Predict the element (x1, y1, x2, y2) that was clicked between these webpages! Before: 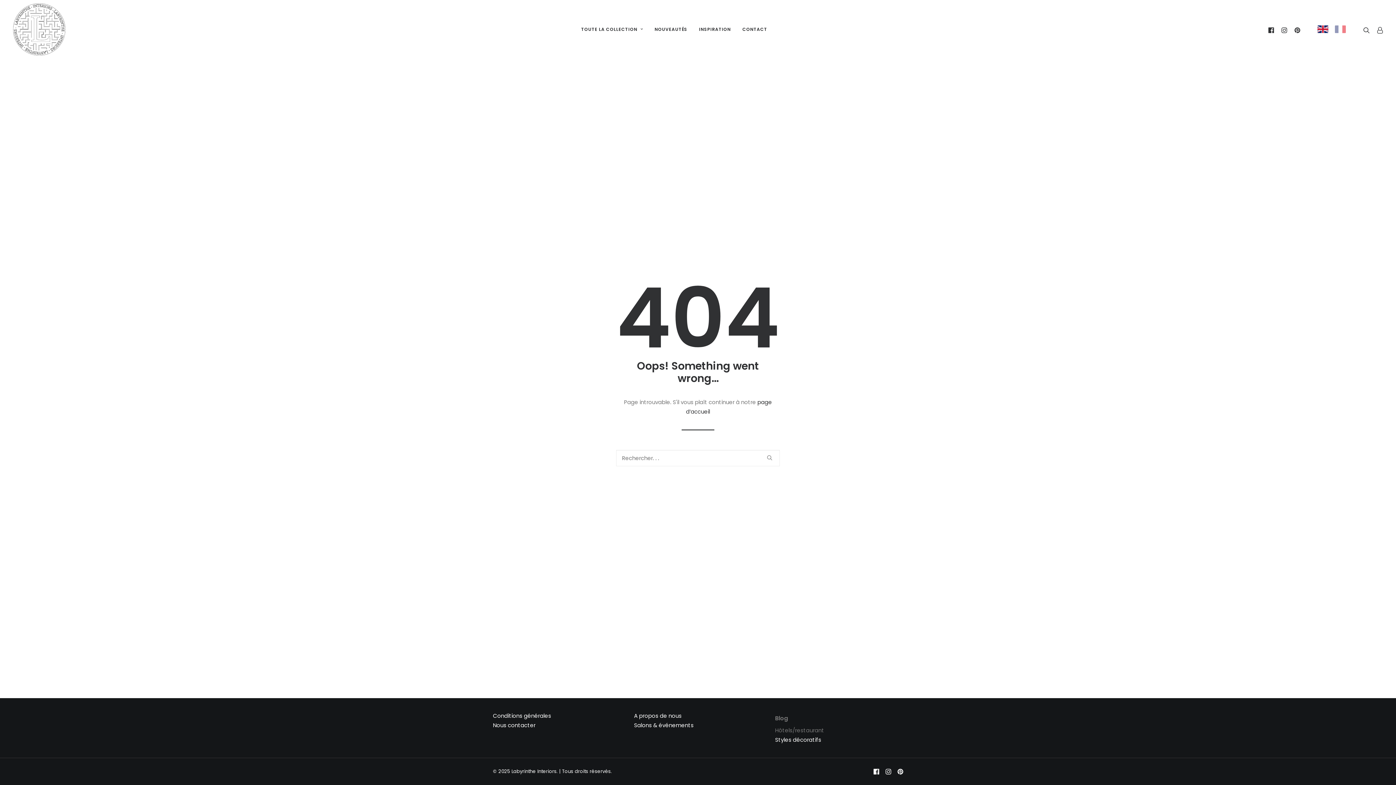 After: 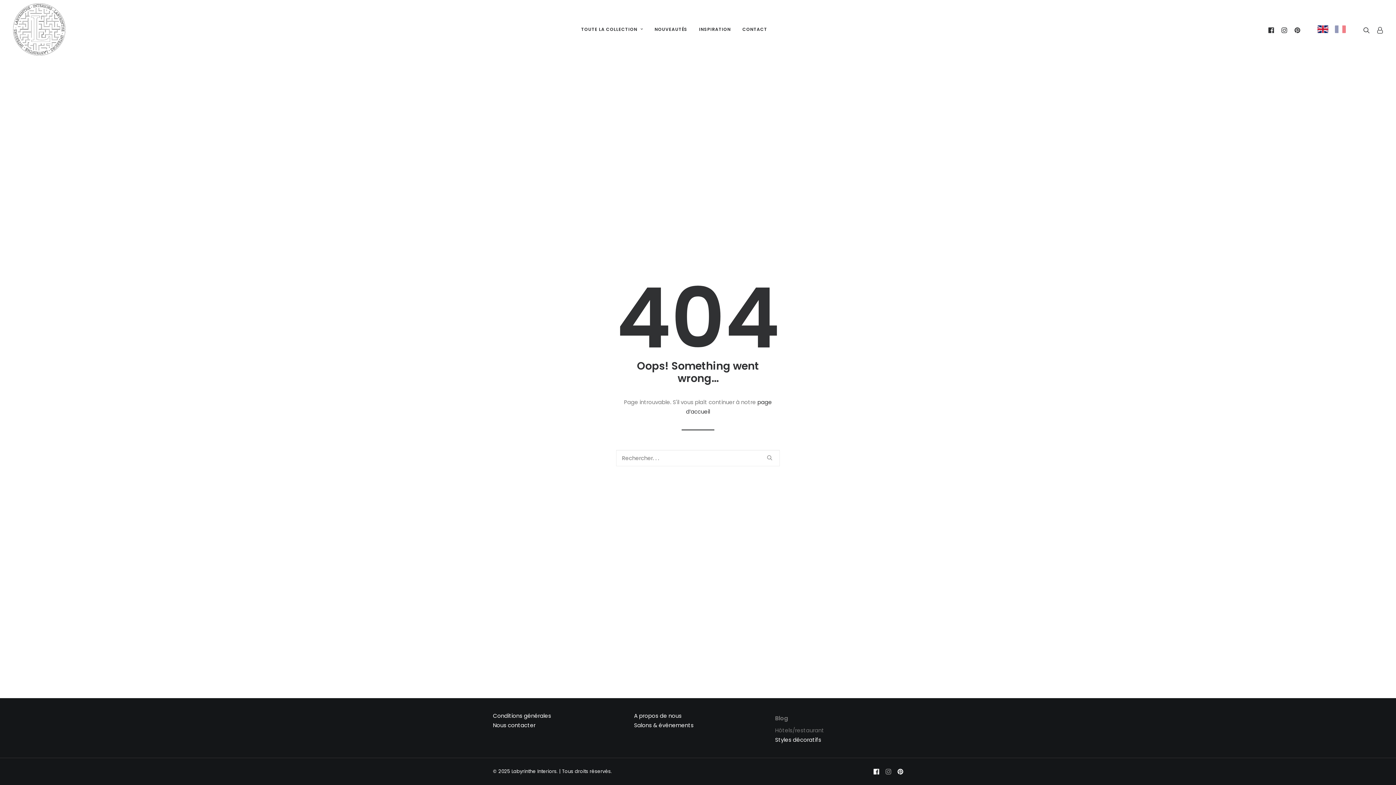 Action: bbox: (885, 769, 891, 776)